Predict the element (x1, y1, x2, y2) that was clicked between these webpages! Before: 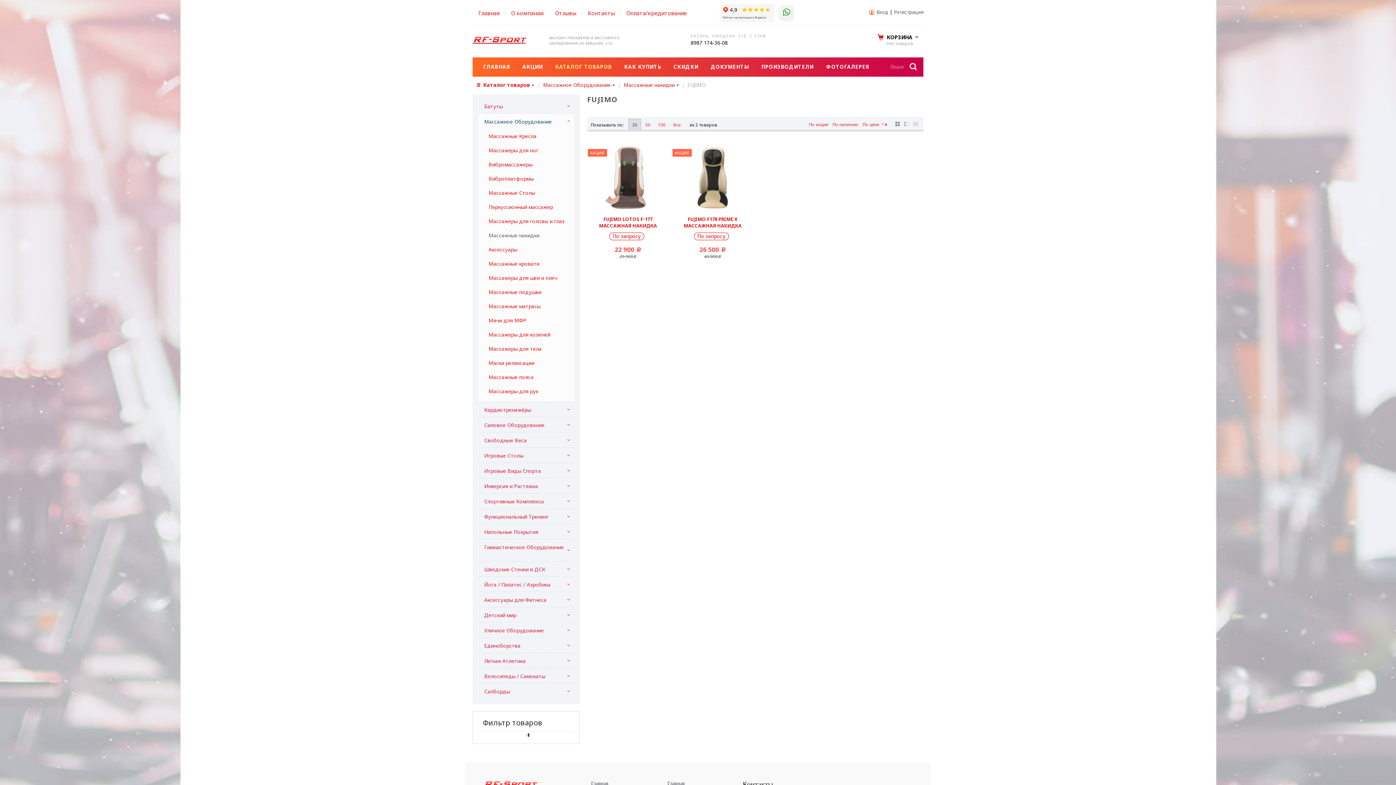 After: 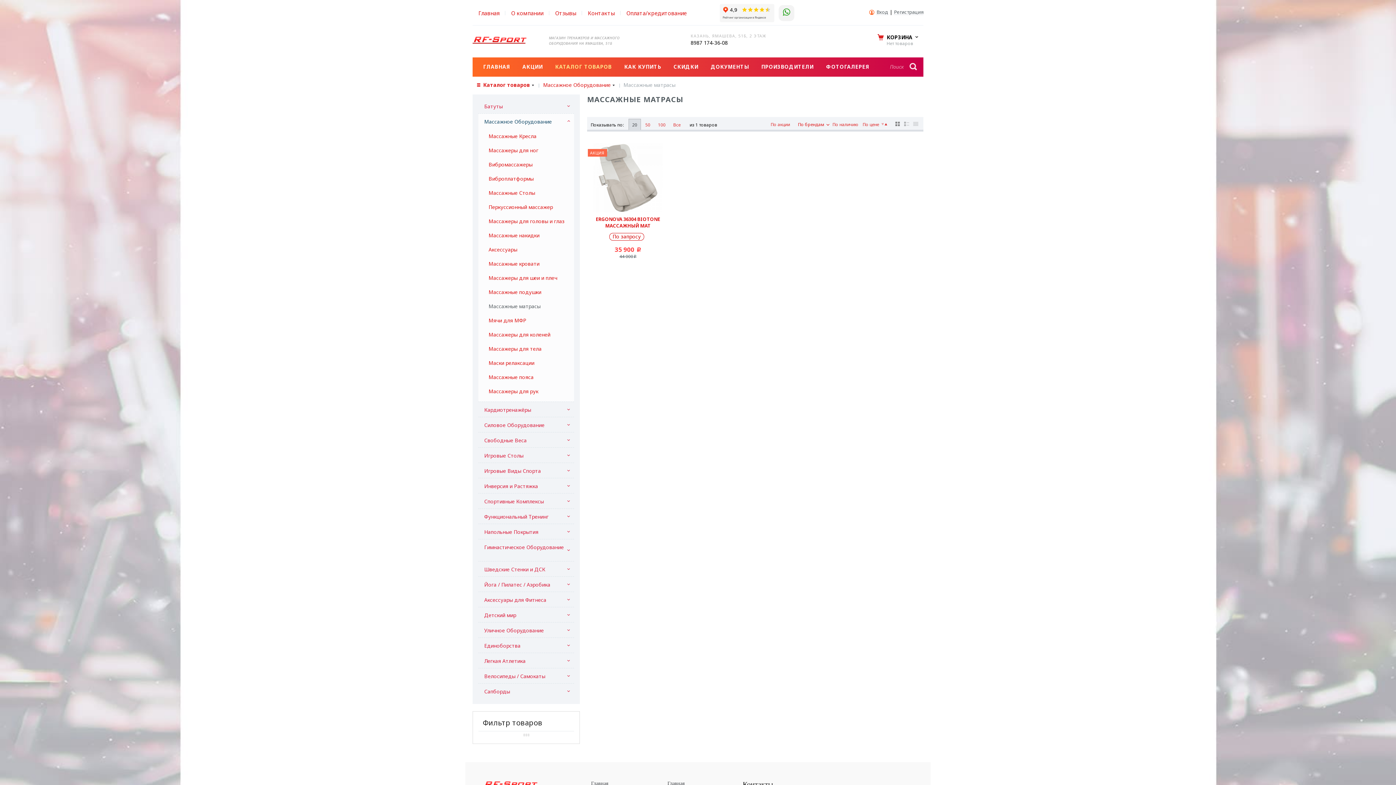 Action: bbox: (488, 302, 572, 309) label: Массажные матрасы